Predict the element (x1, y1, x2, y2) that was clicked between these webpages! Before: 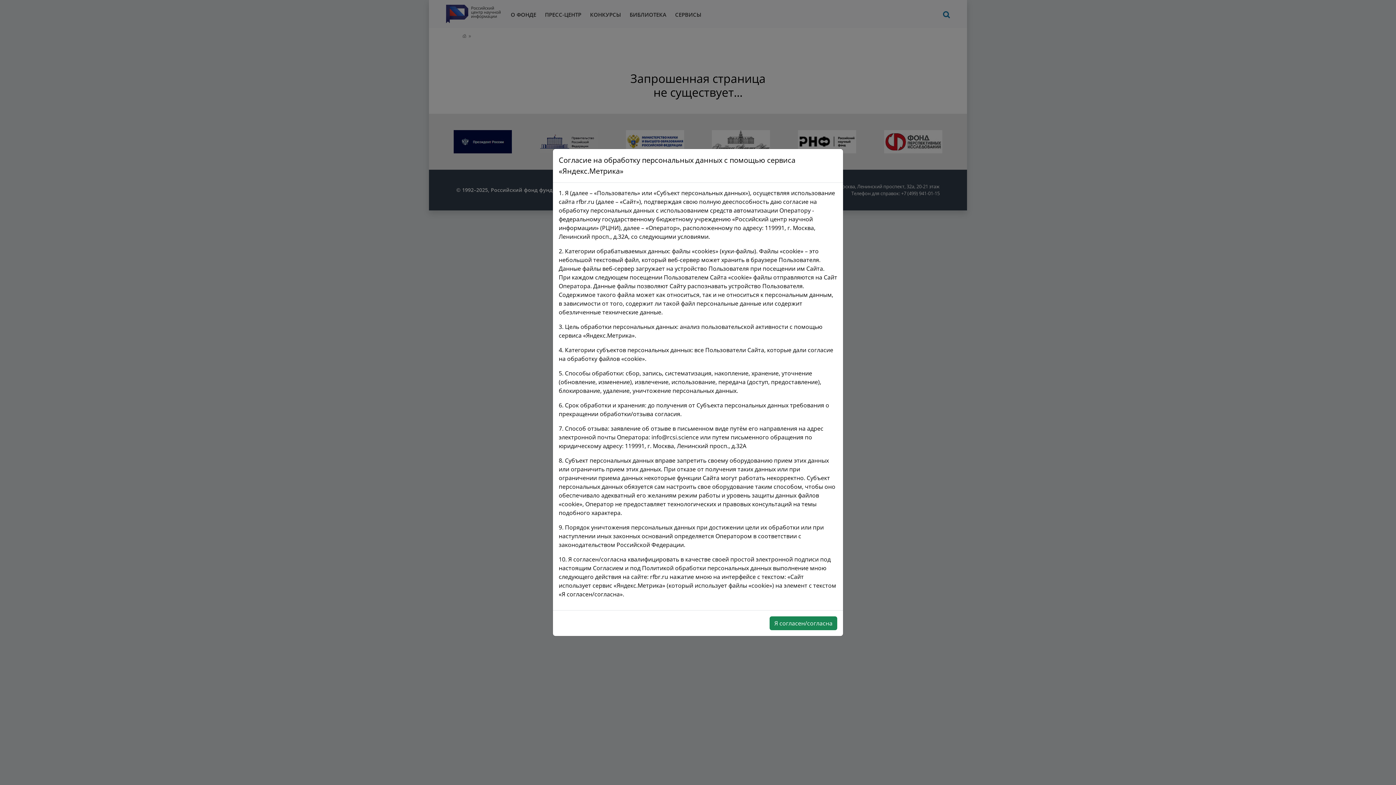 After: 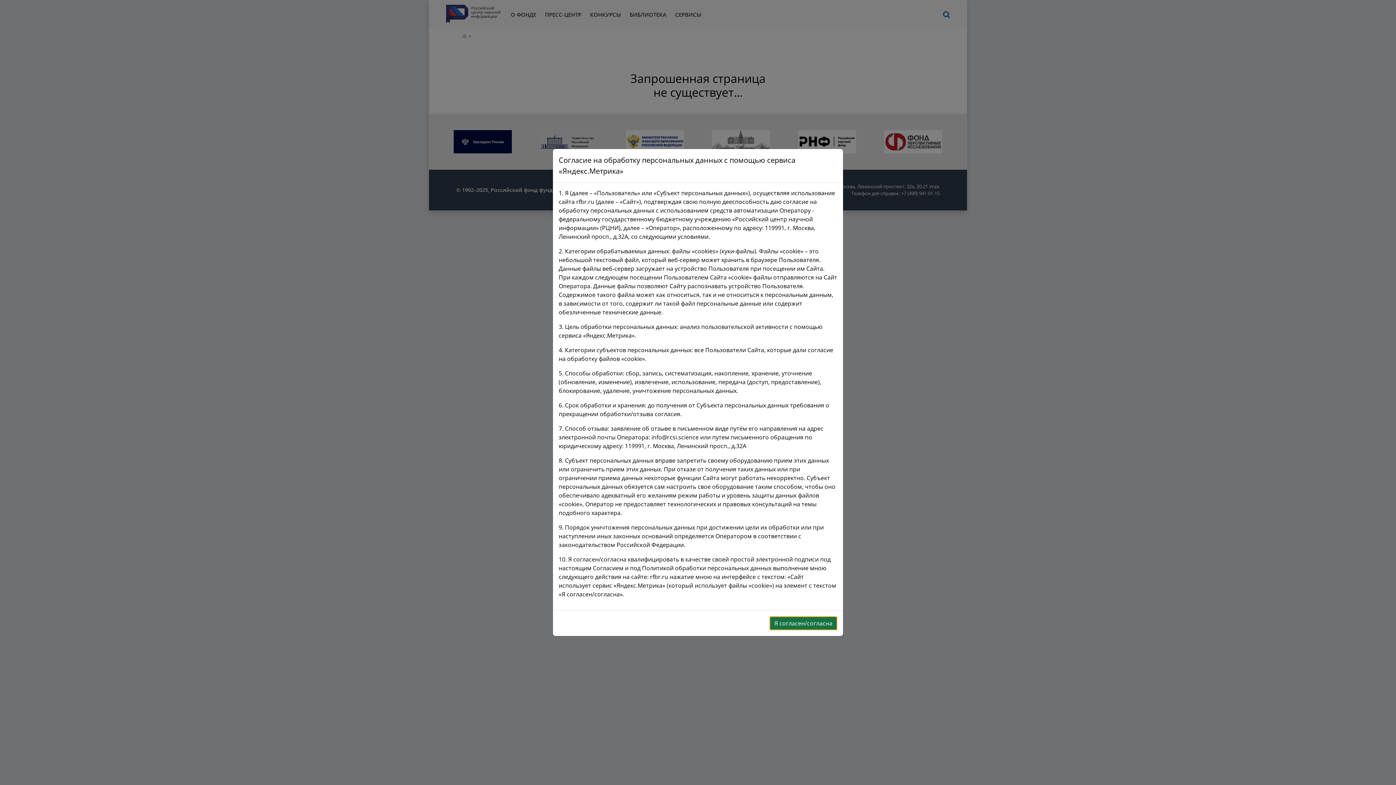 Action: label: Я согласен/согласна bbox: (769, 616, 837, 630)